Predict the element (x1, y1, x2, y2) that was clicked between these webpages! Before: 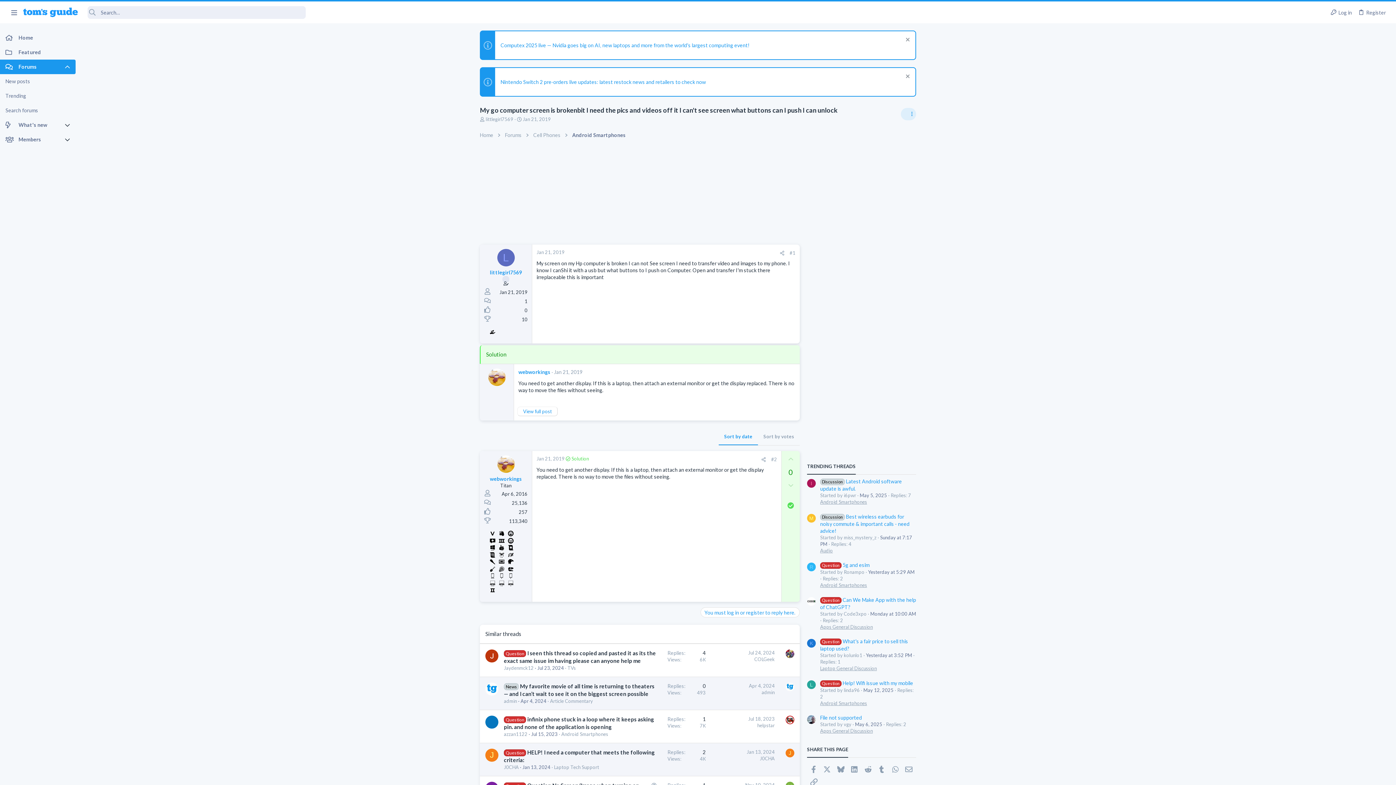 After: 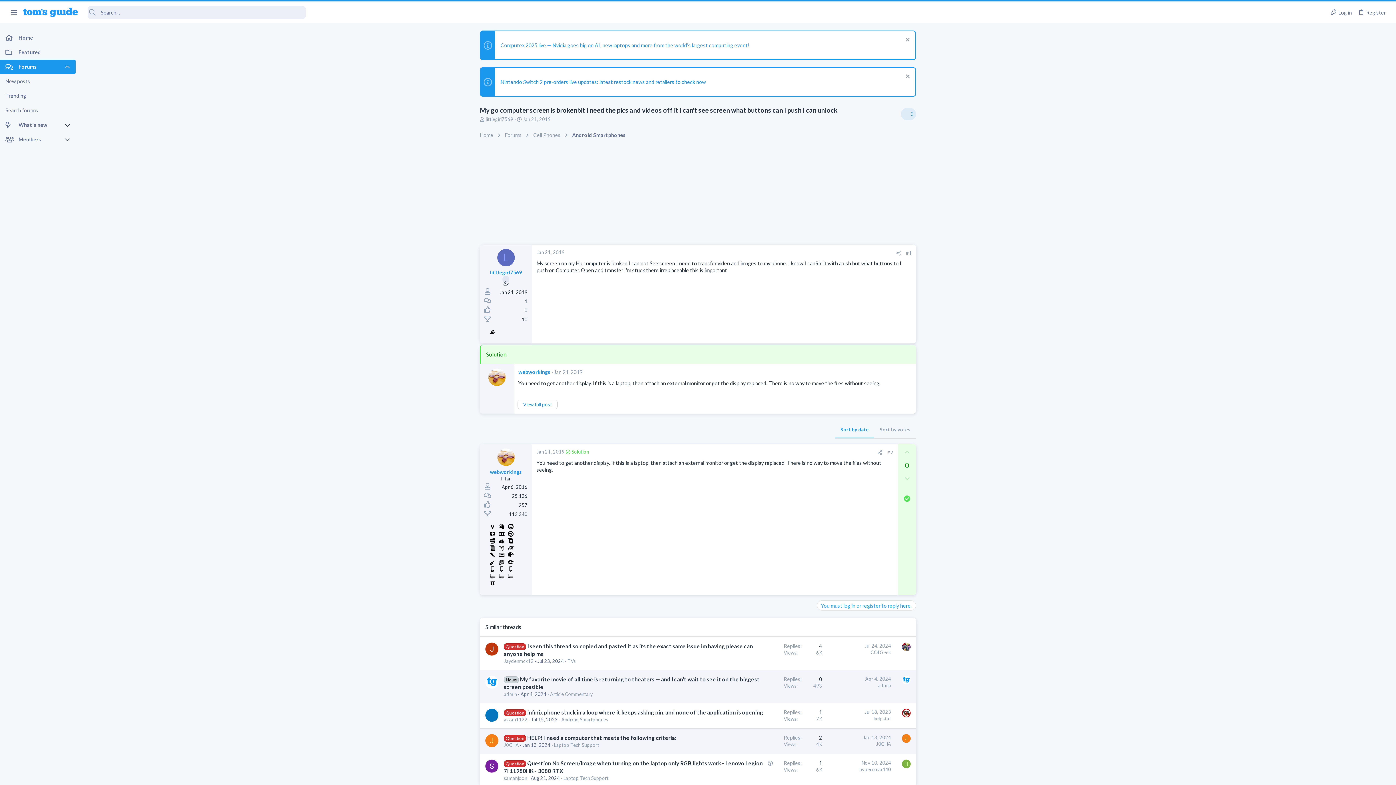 Action: bbox: (900, 108, 916, 120)